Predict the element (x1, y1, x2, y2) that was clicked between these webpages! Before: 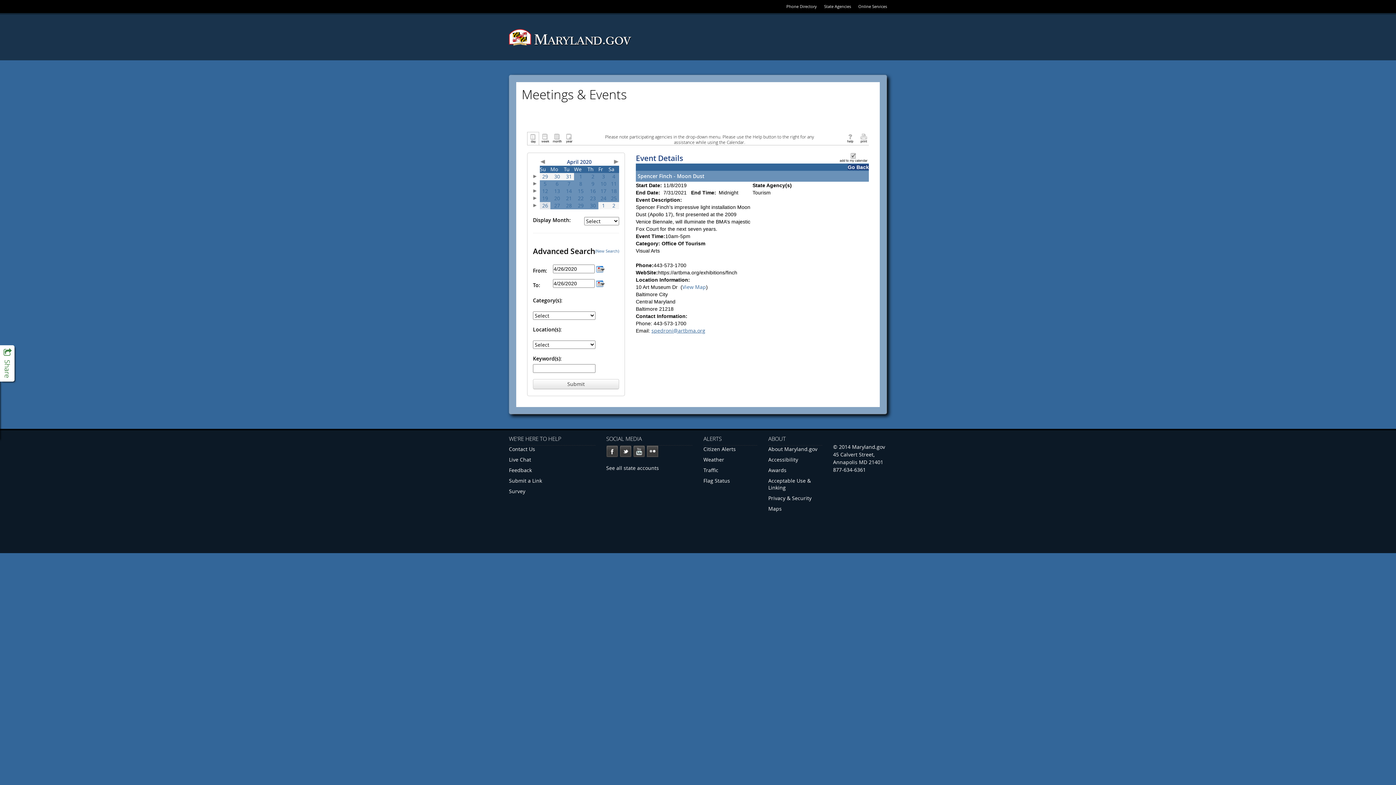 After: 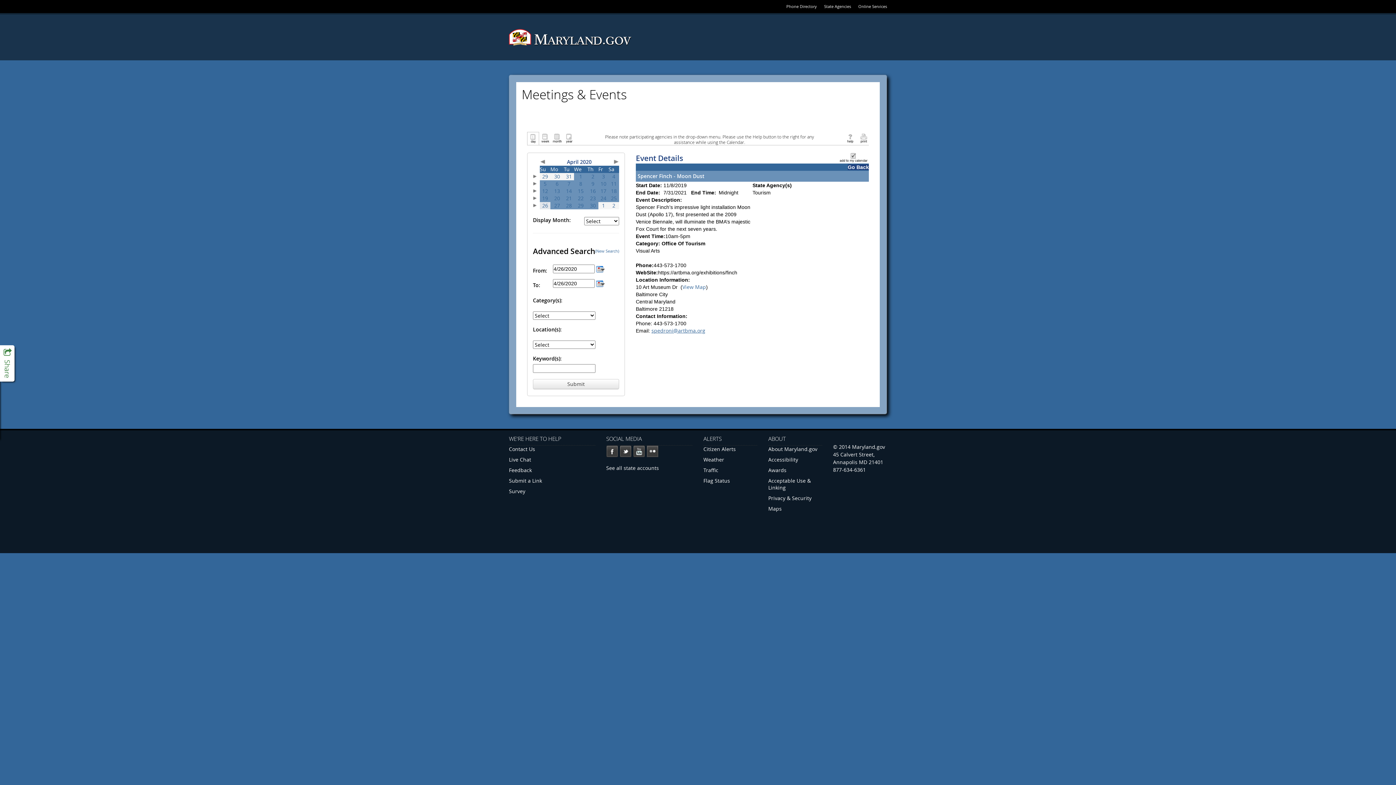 Action: bbox: (857, 134, 869, 141)